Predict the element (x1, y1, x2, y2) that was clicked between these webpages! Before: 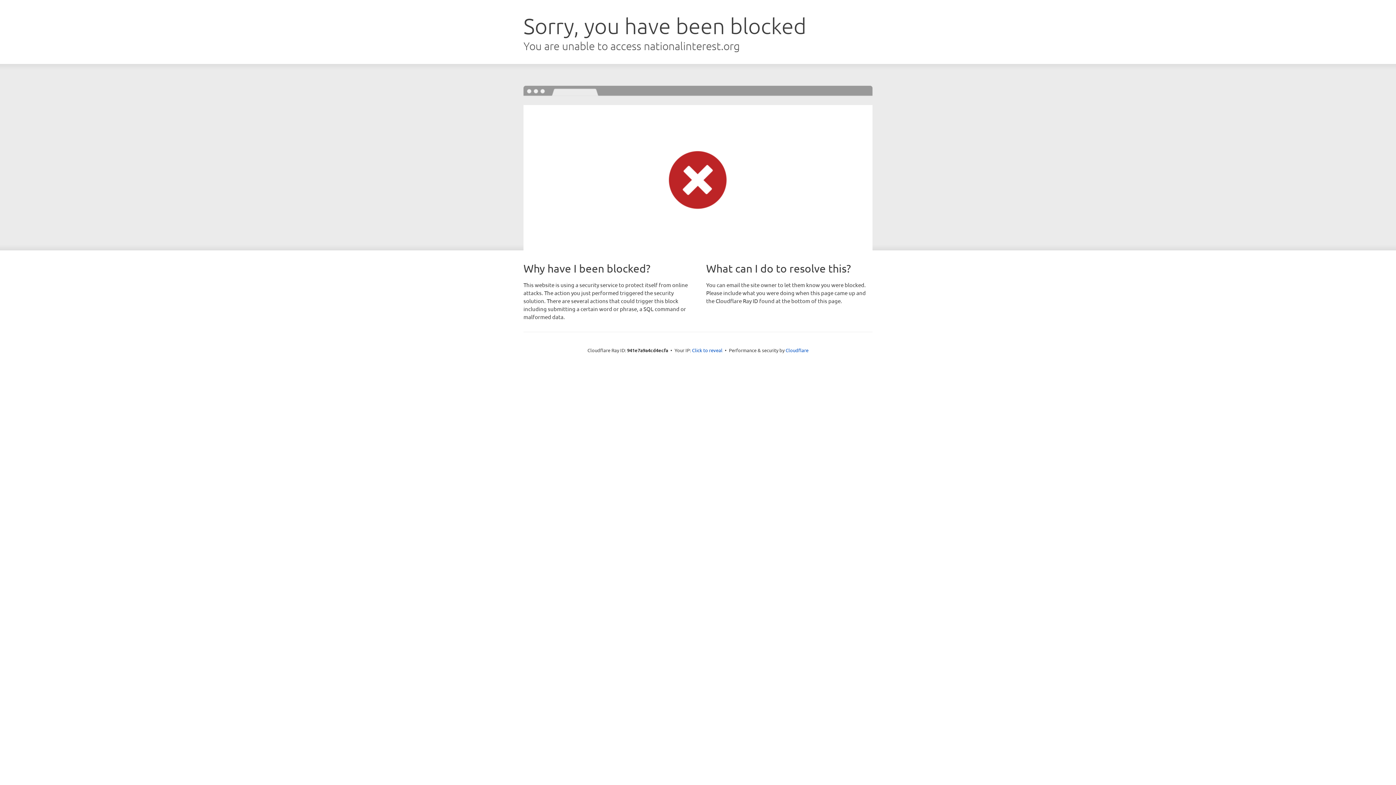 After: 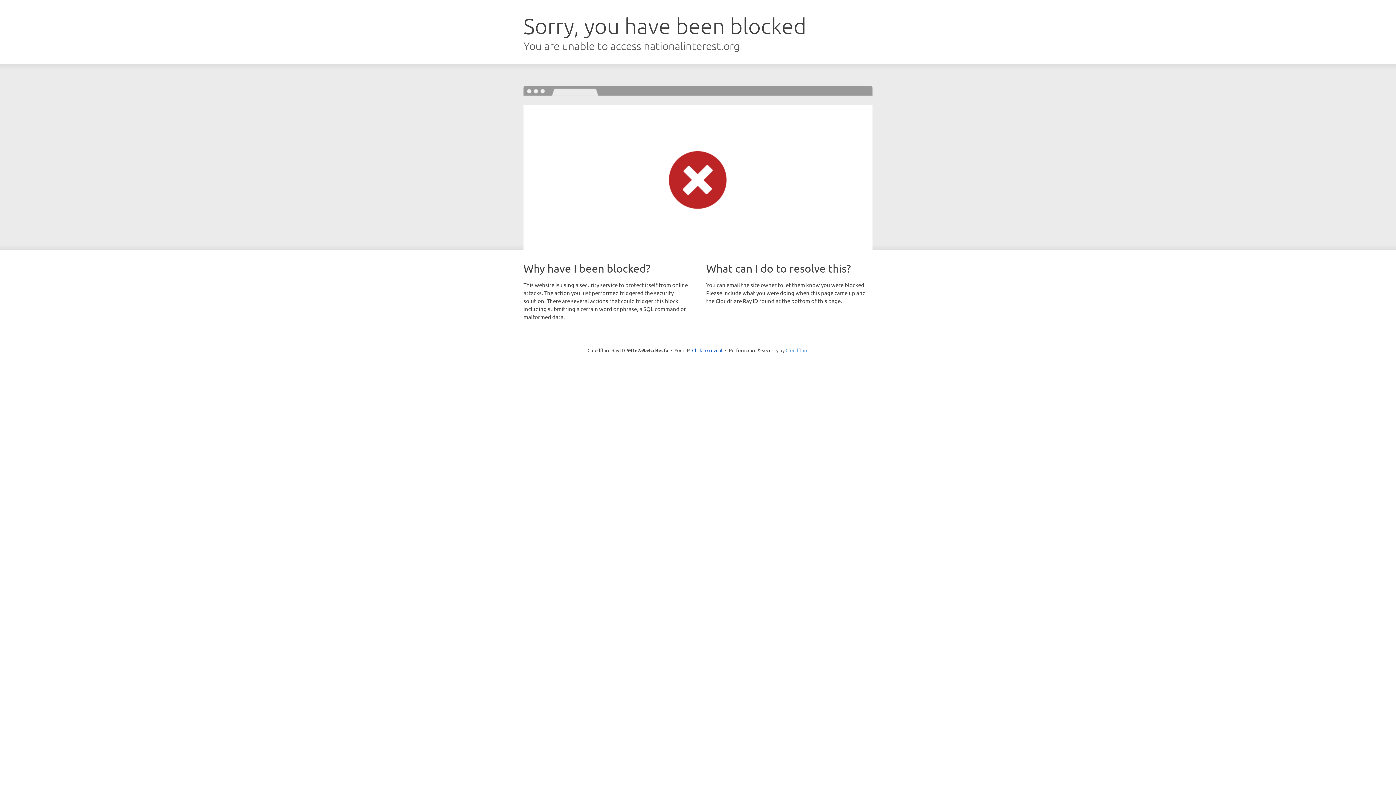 Action: label: Cloudflare bbox: (785, 347, 808, 353)